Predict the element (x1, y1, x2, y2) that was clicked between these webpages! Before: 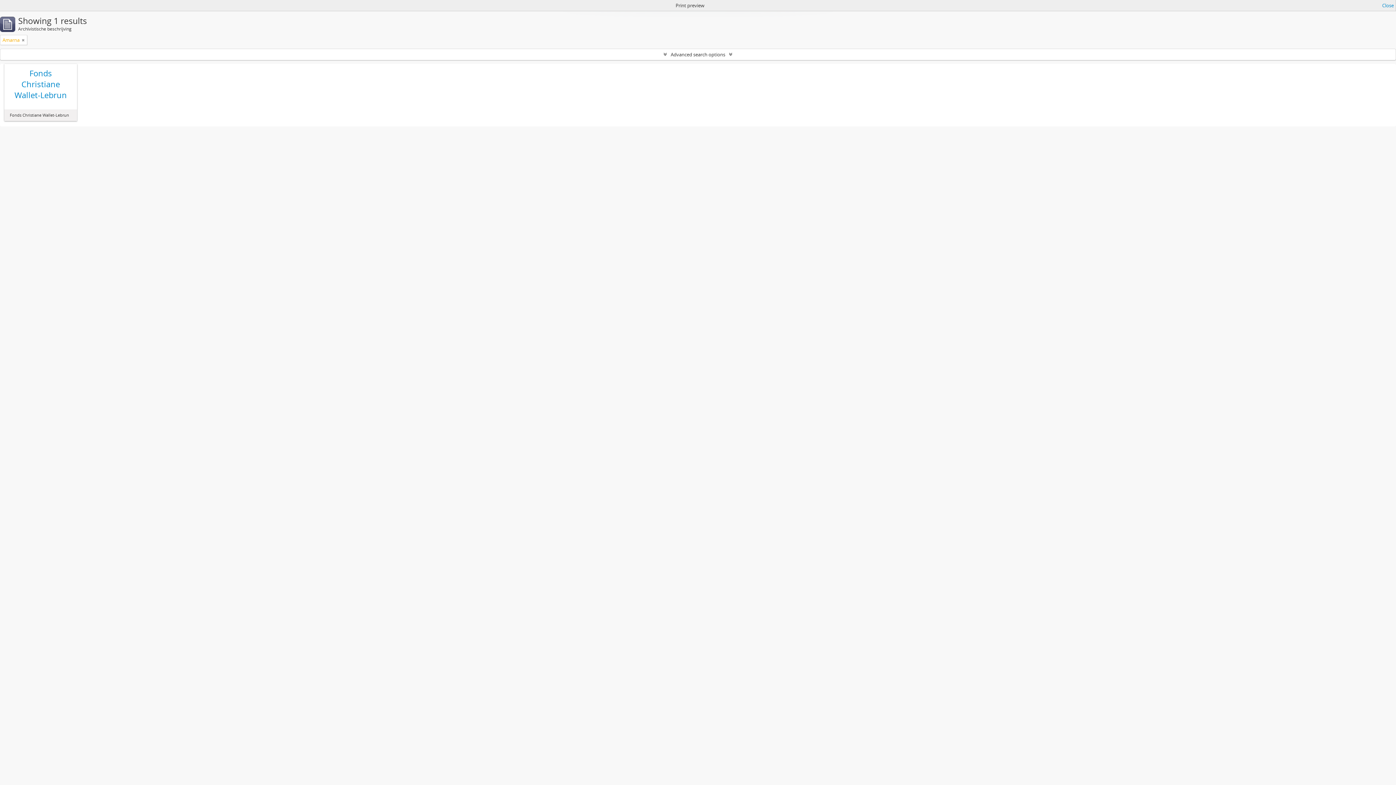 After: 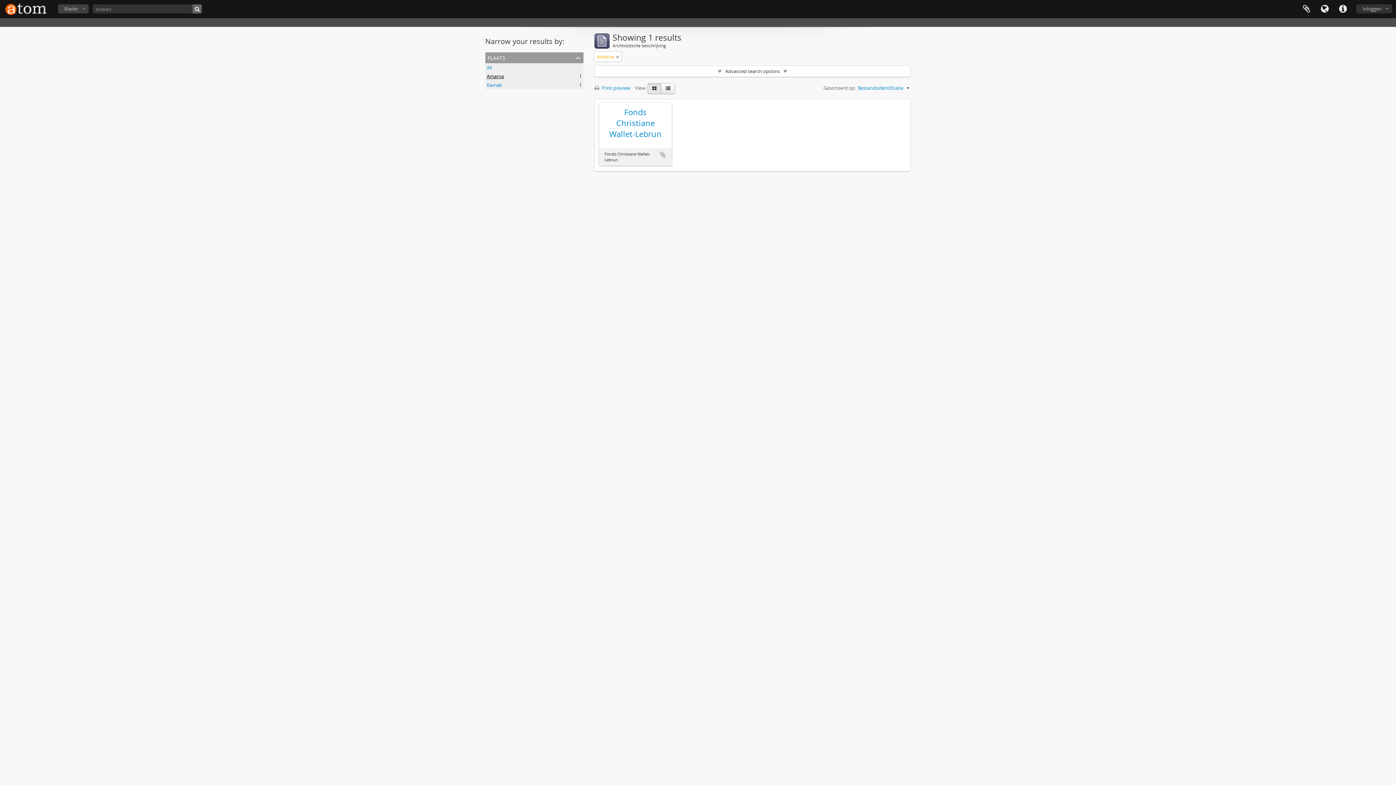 Action: bbox: (1382, 1, 1394, 9) label: Close